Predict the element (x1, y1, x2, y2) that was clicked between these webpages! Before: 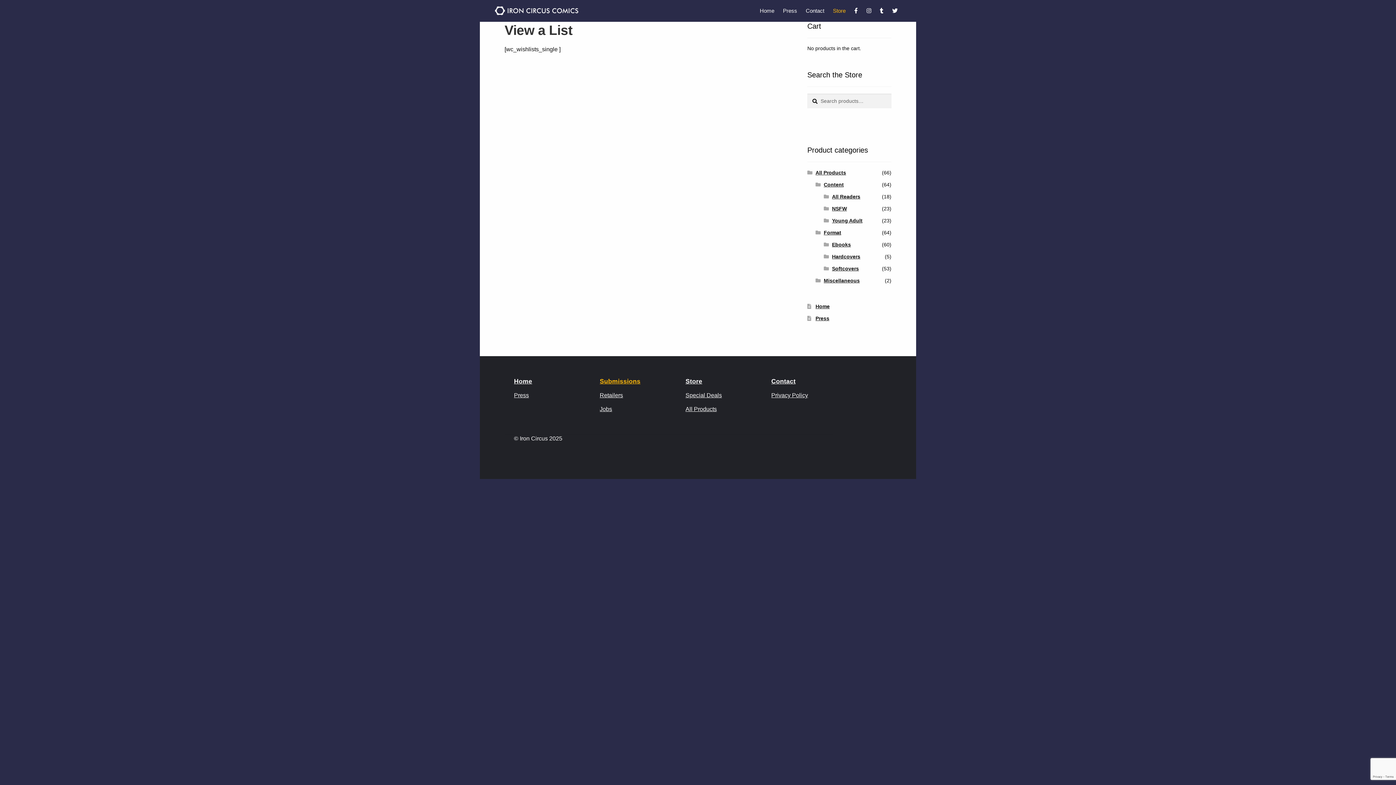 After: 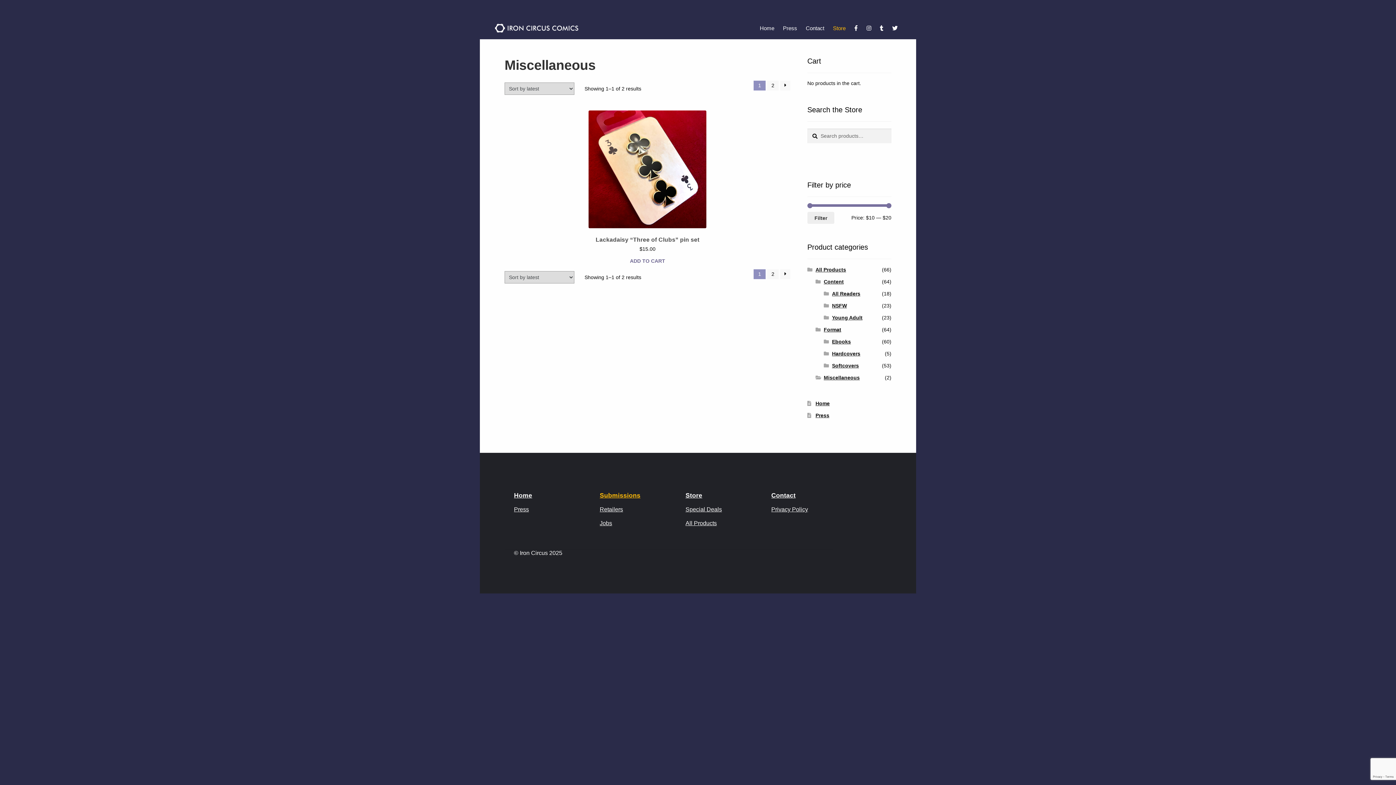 Action: bbox: (823, 277, 859, 283) label: Miscellaneous